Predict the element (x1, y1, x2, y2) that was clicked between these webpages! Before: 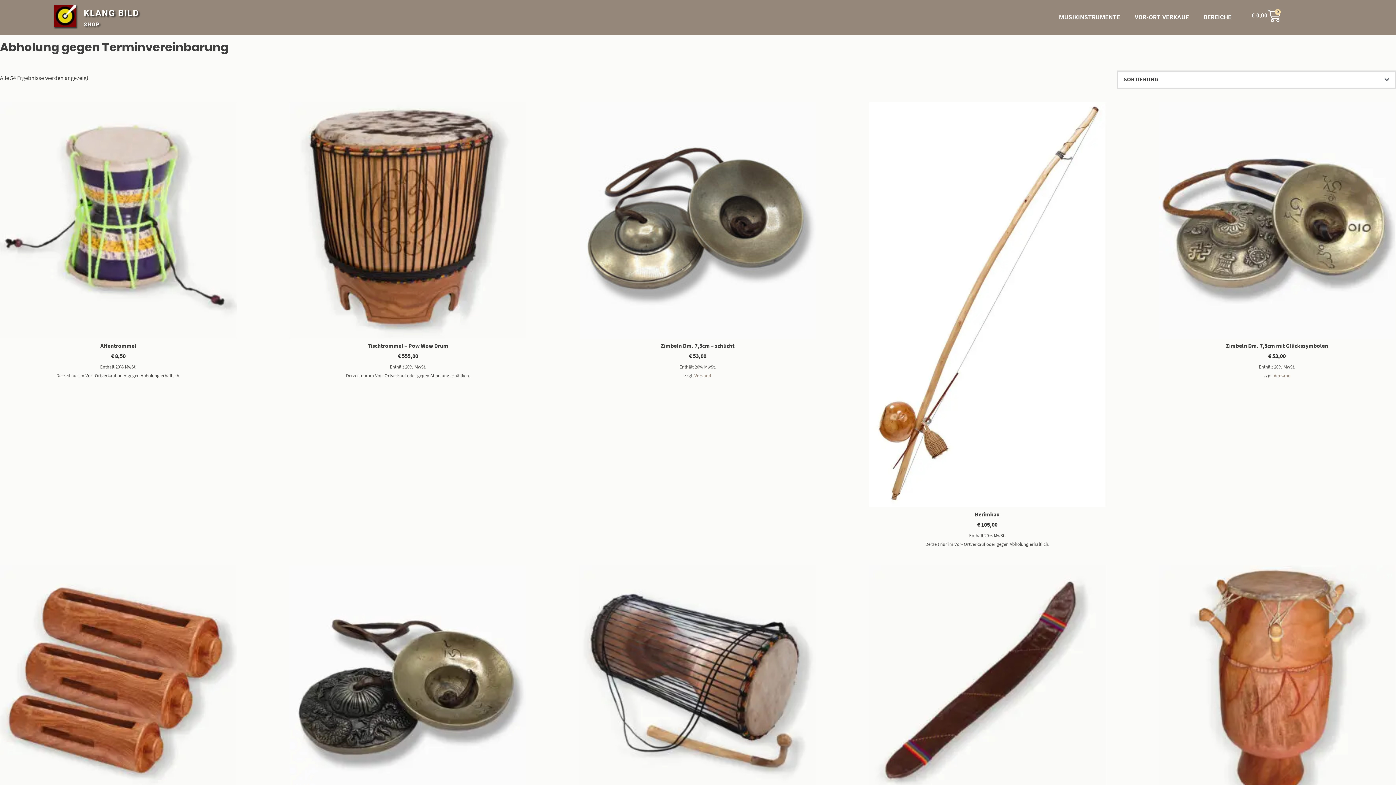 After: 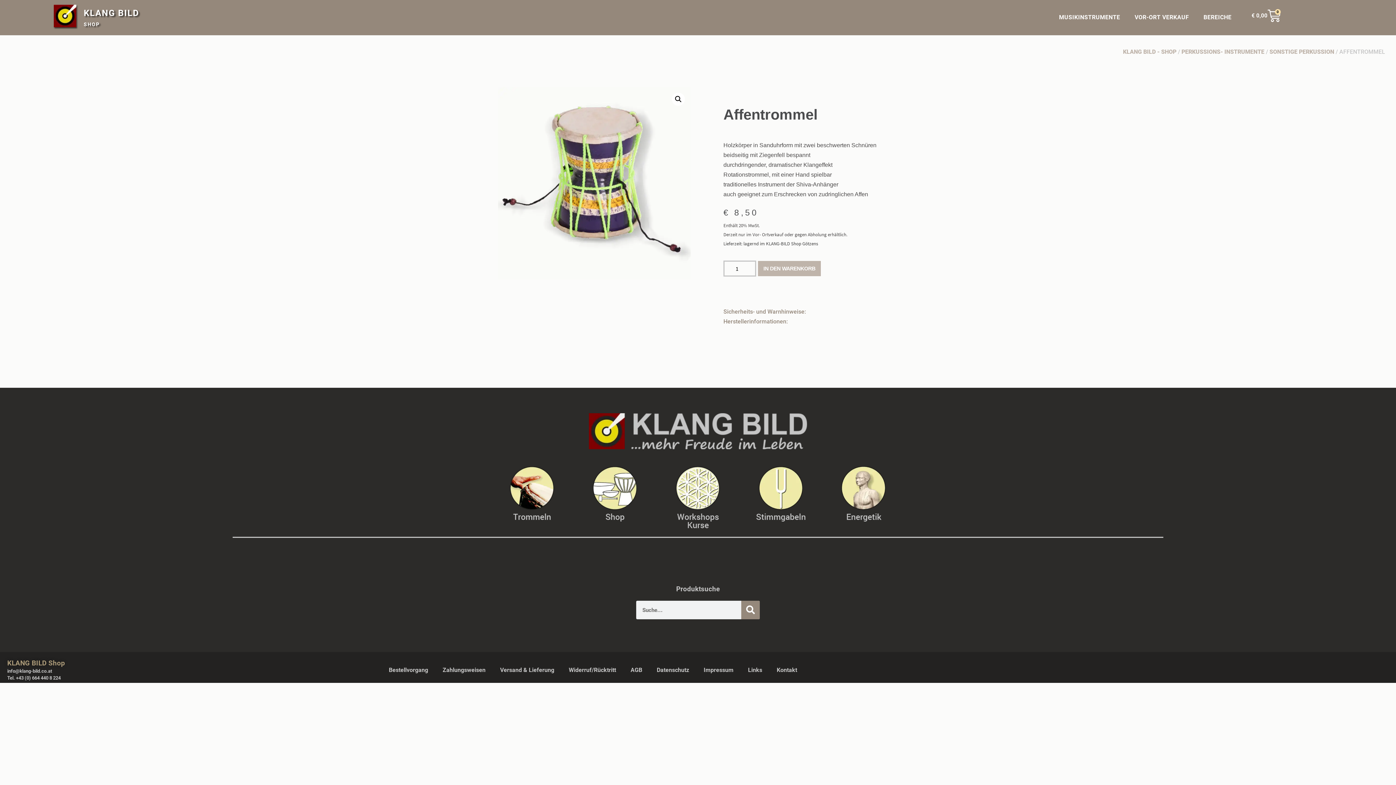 Action: bbox: (0, 102, 236, 338)